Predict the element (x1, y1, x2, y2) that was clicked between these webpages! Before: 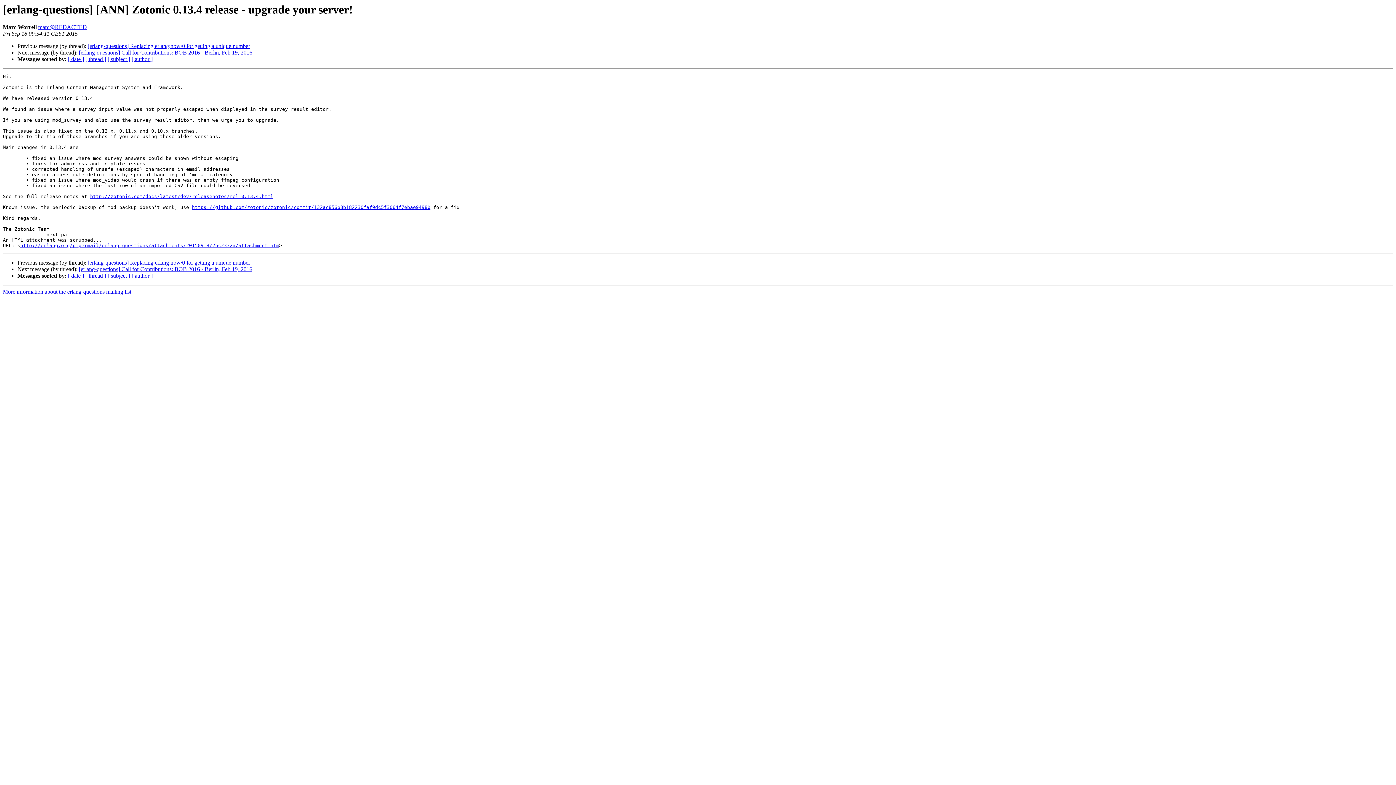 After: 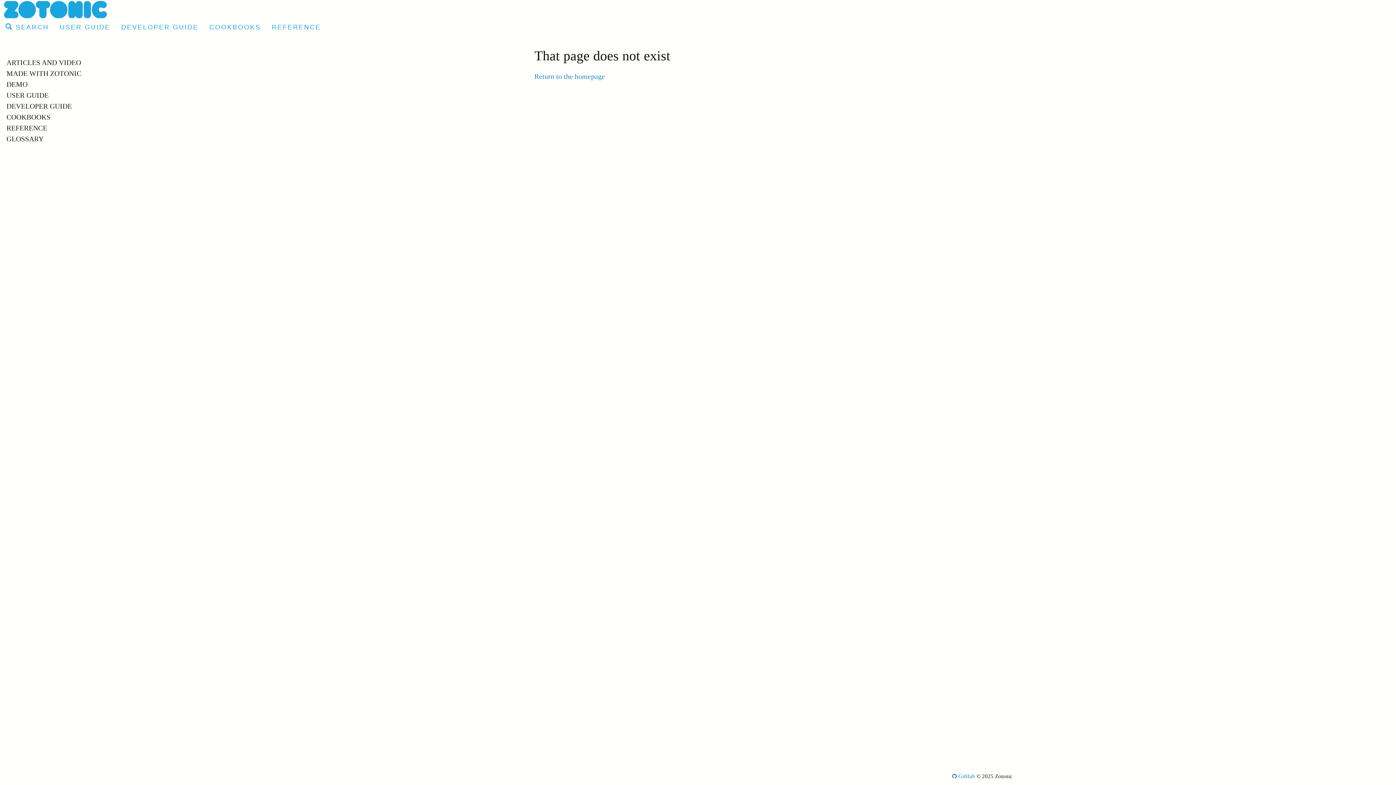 Action: bbox: (90, 193, 273, 199) label: http://zotonic.com/docs/latest/dev/releasenotes/rel_0.13.4.html